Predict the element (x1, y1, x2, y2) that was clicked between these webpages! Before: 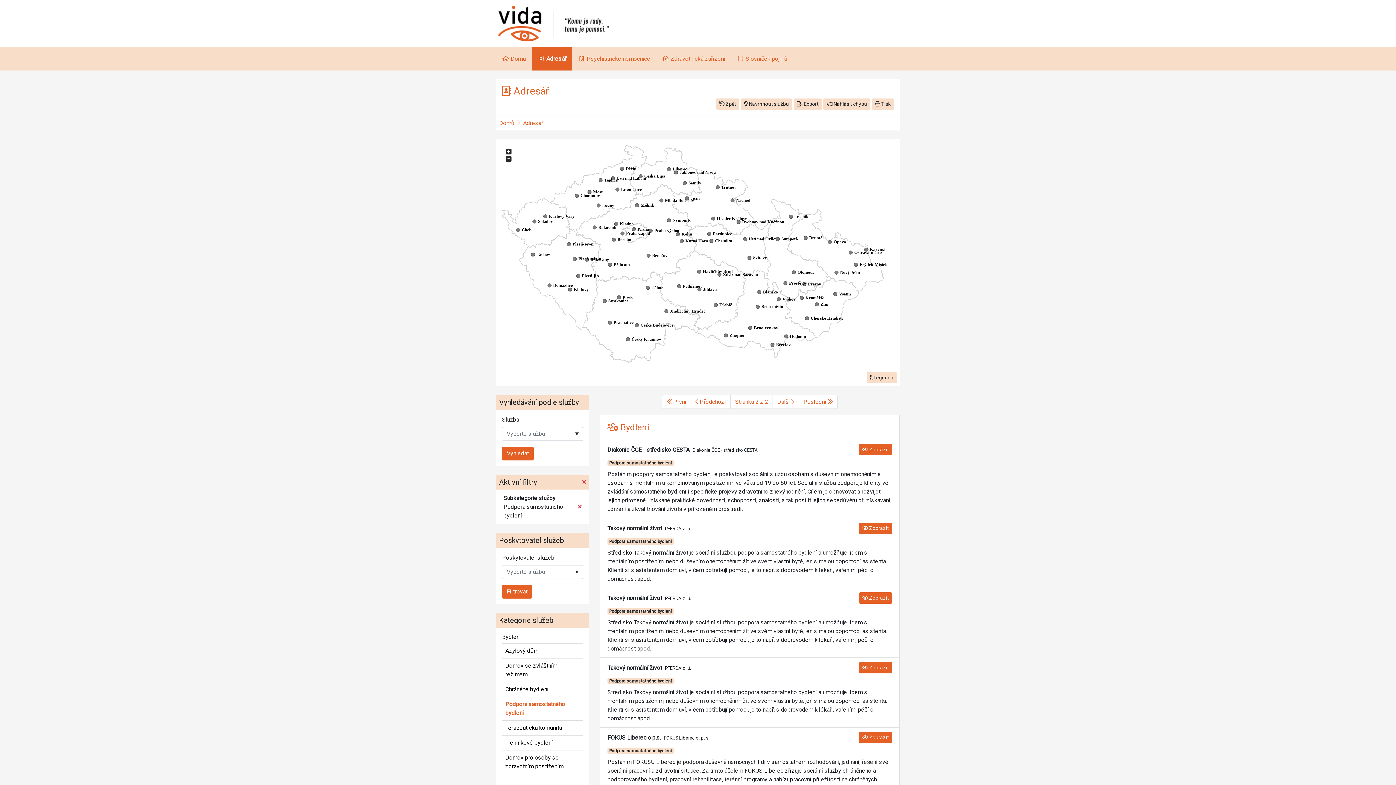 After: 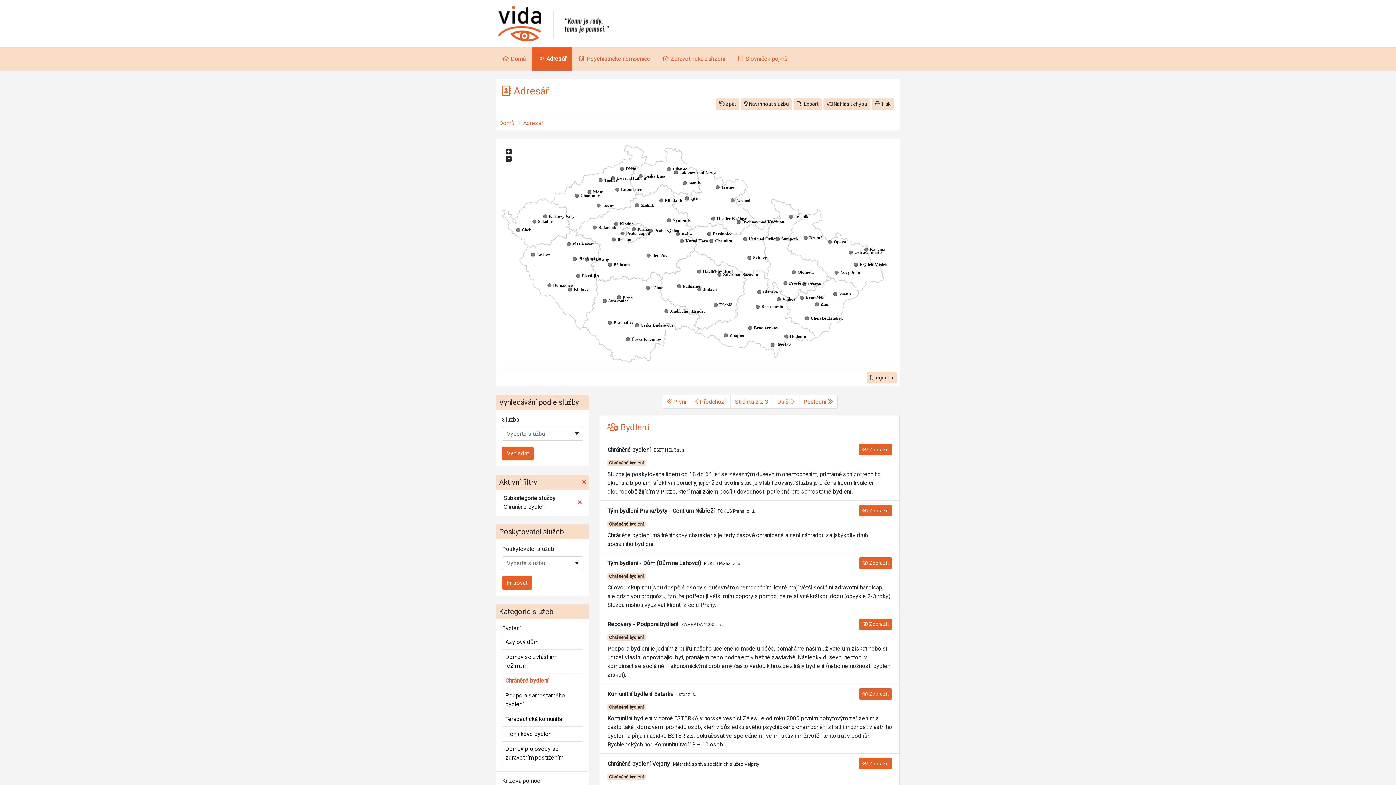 Action: bbox: (502, 682, 582, 697) label: Chráněné bydlení